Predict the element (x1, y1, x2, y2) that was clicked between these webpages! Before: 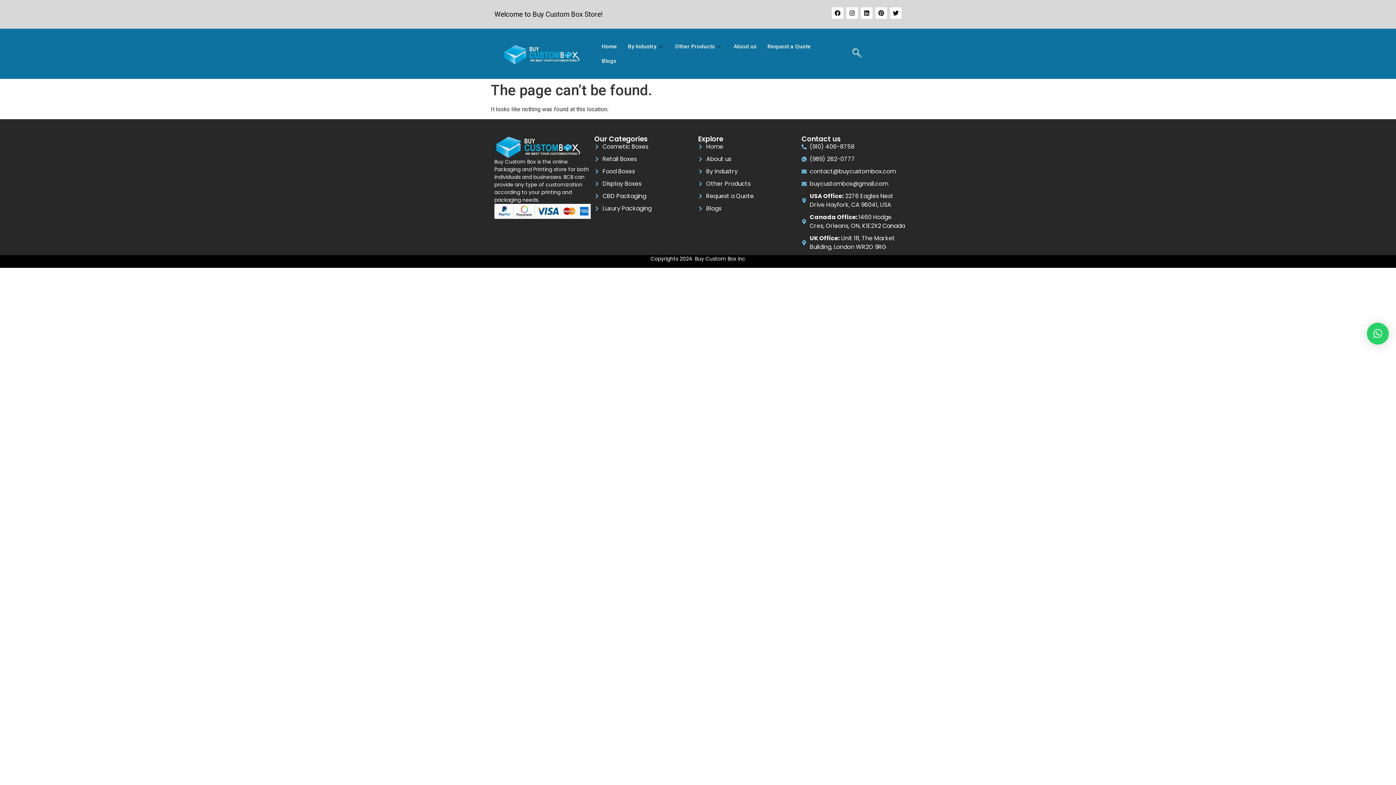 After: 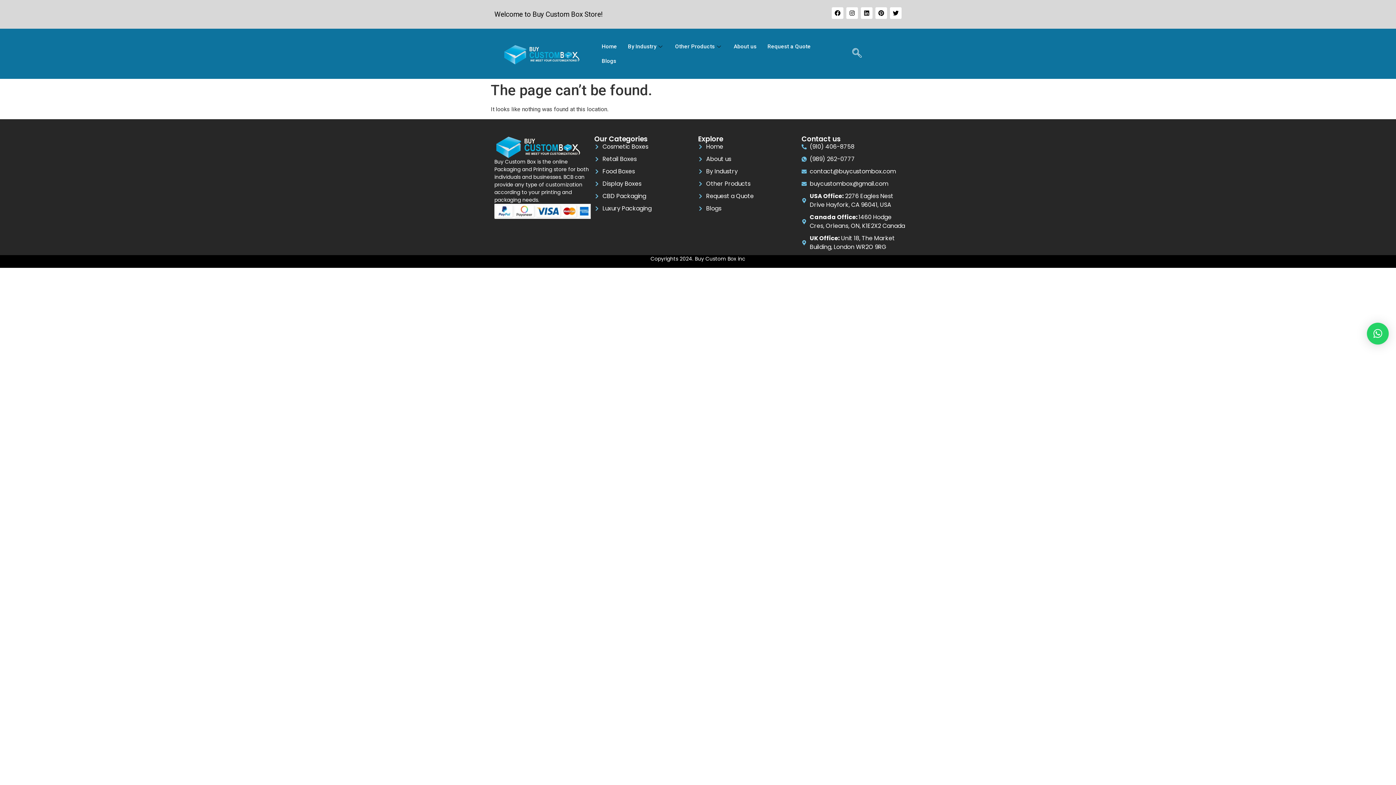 Action: label: × bbox: (1367, 322, 1389, 344)